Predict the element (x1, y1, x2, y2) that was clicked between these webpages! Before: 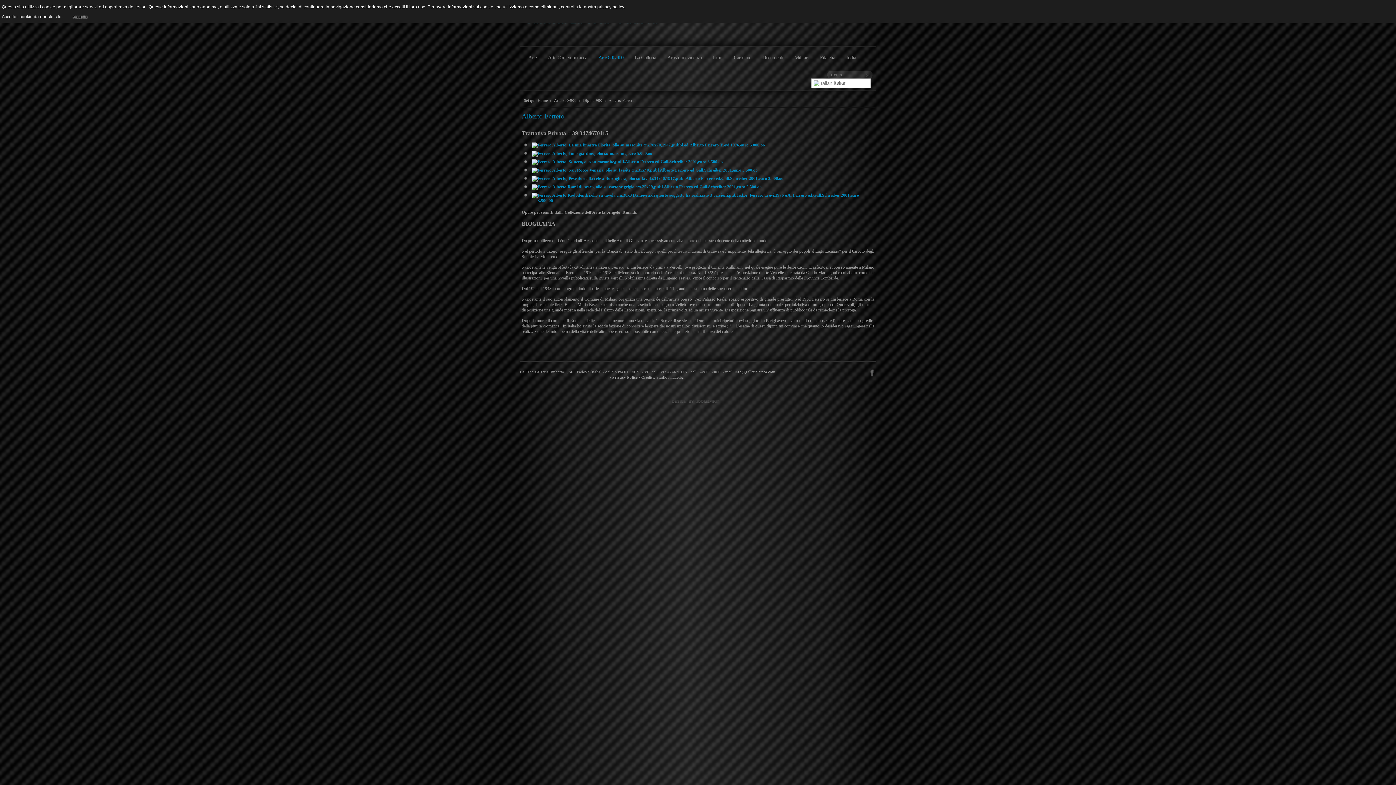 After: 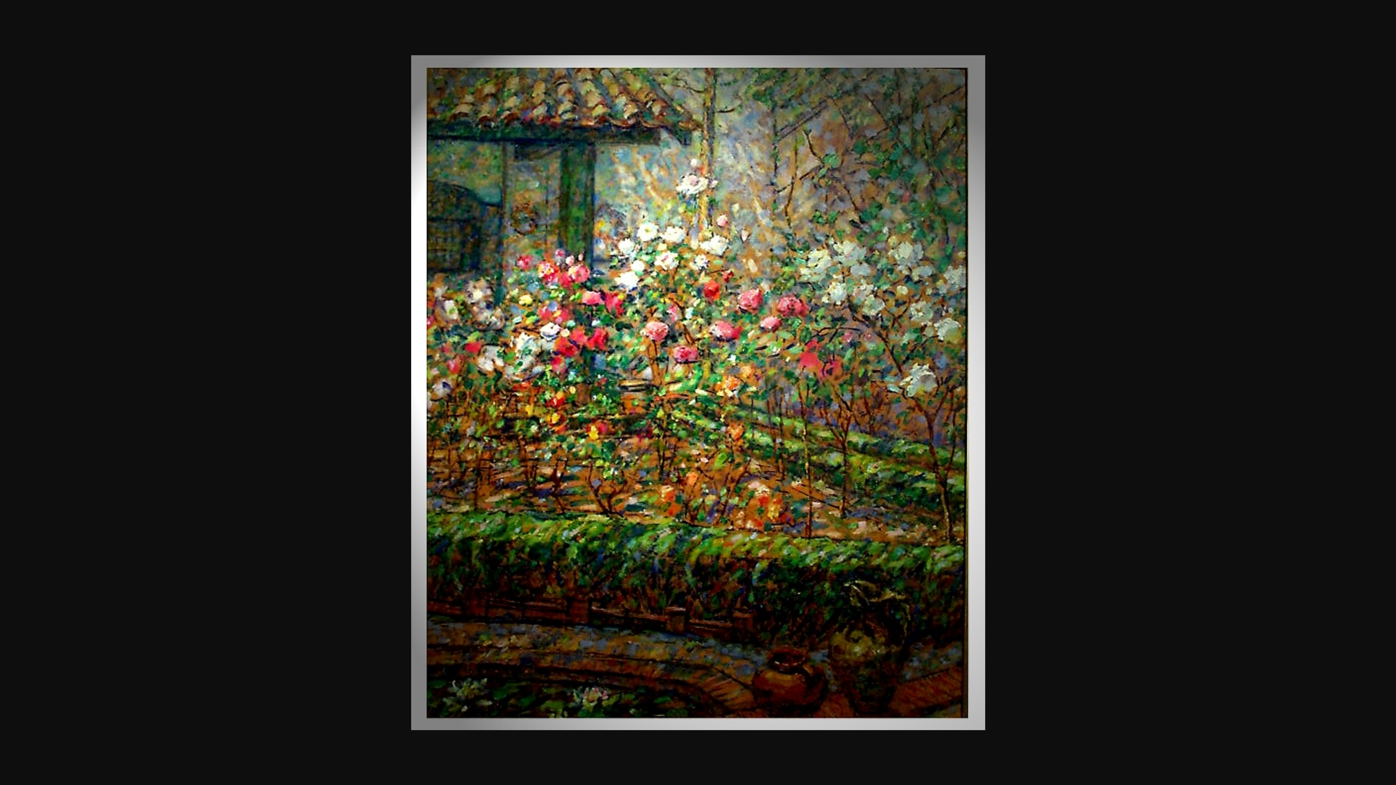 Action: bbox: (531, 150, 652, 155)